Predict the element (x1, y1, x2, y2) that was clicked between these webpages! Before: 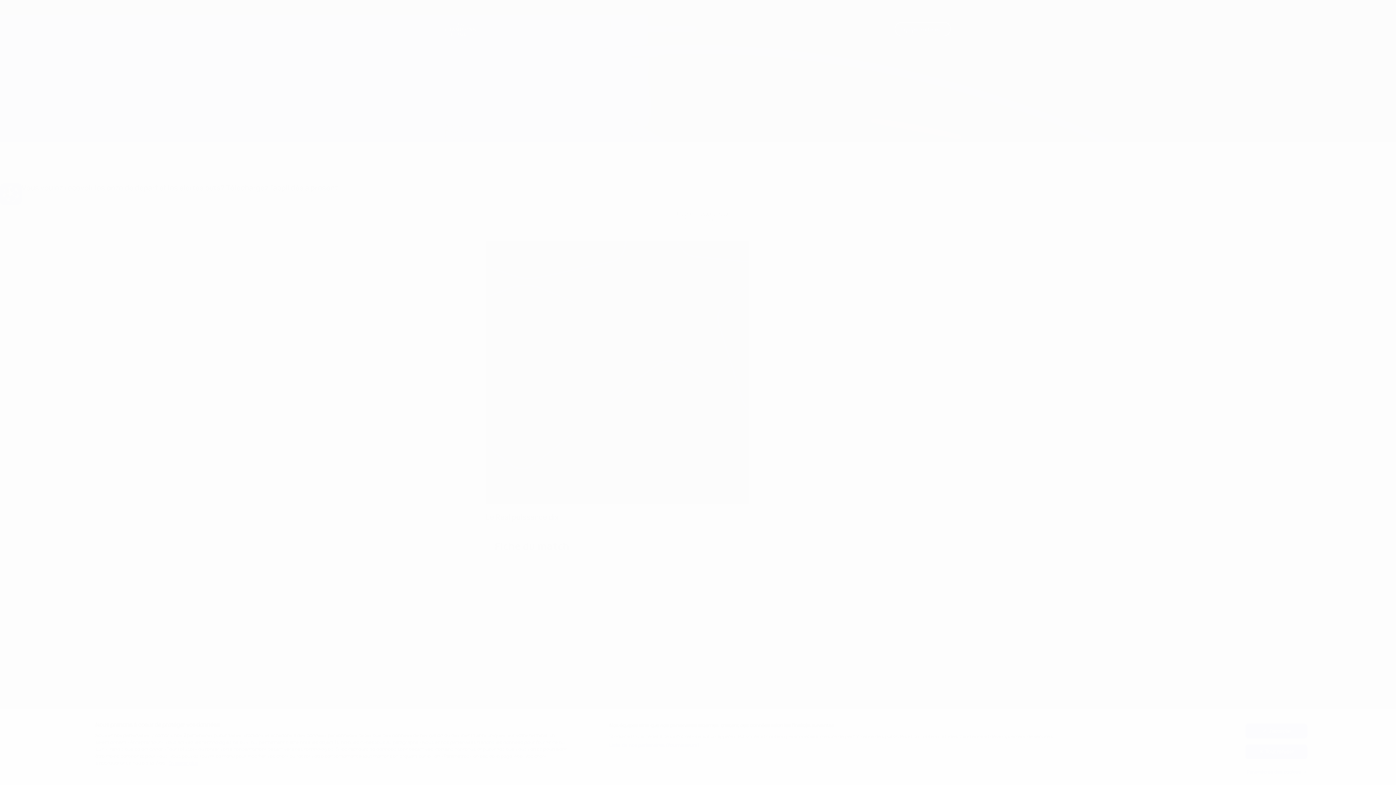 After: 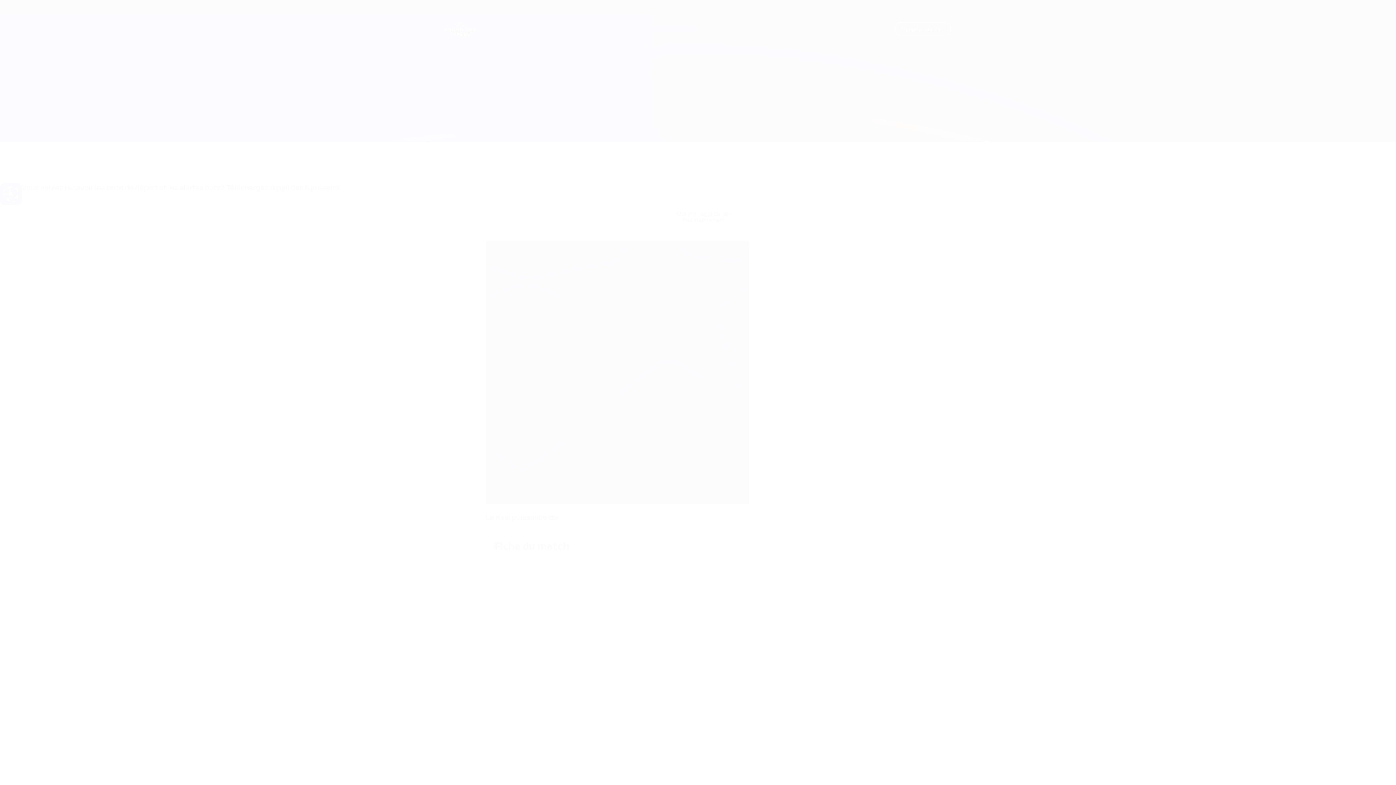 Action: label: J'accepte bbox: (1245, 724, 1307, 738)